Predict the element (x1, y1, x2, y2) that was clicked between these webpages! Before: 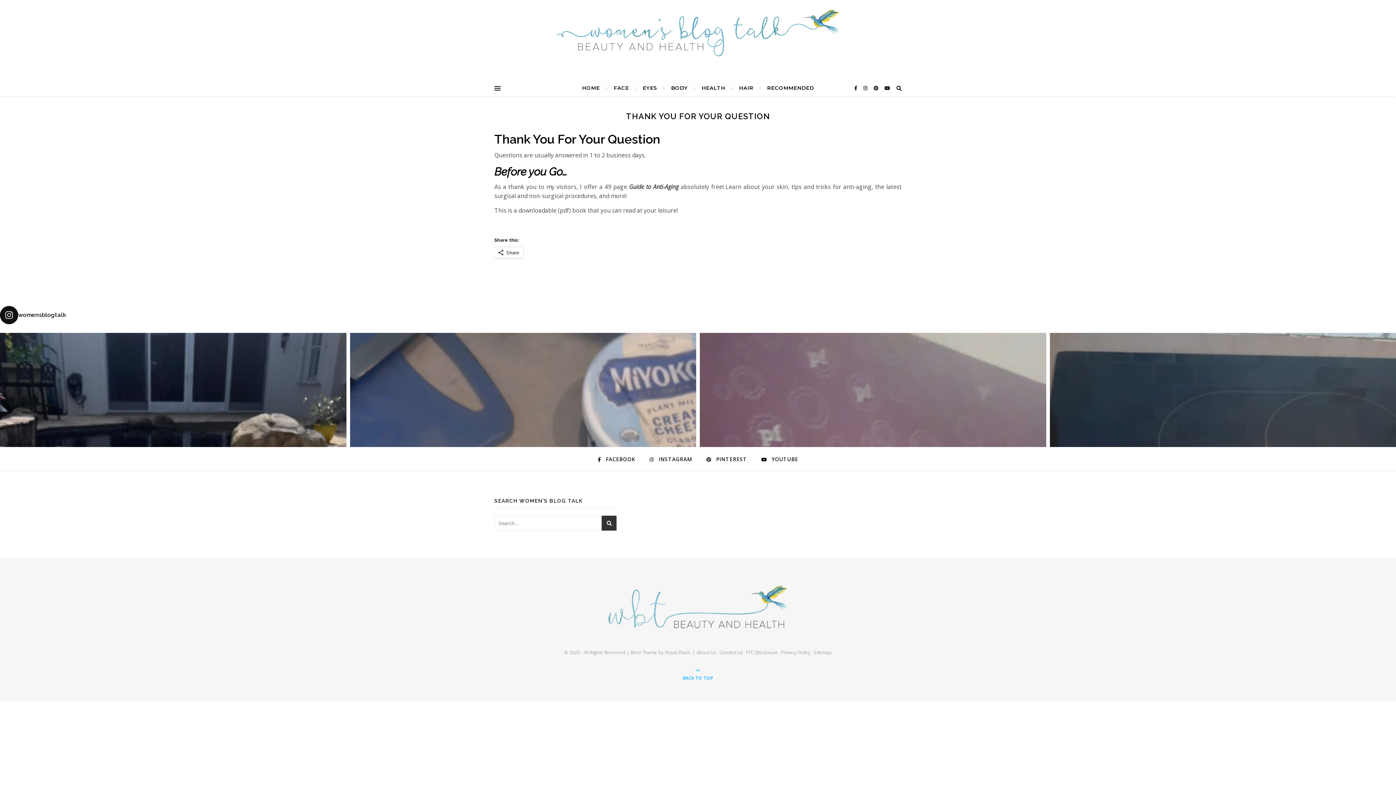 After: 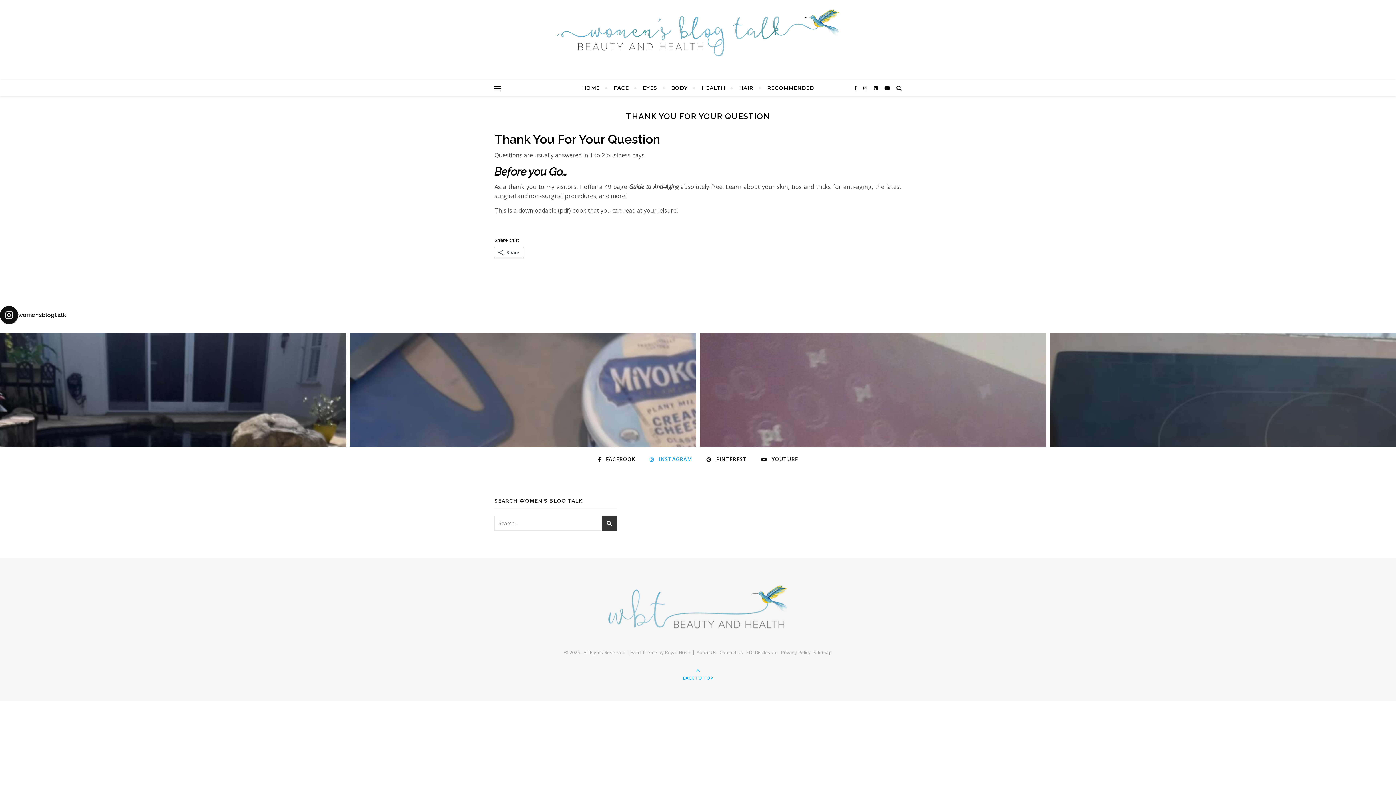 Action: label:  INSTAGRAM bbox: (649, 454, 692, 464)